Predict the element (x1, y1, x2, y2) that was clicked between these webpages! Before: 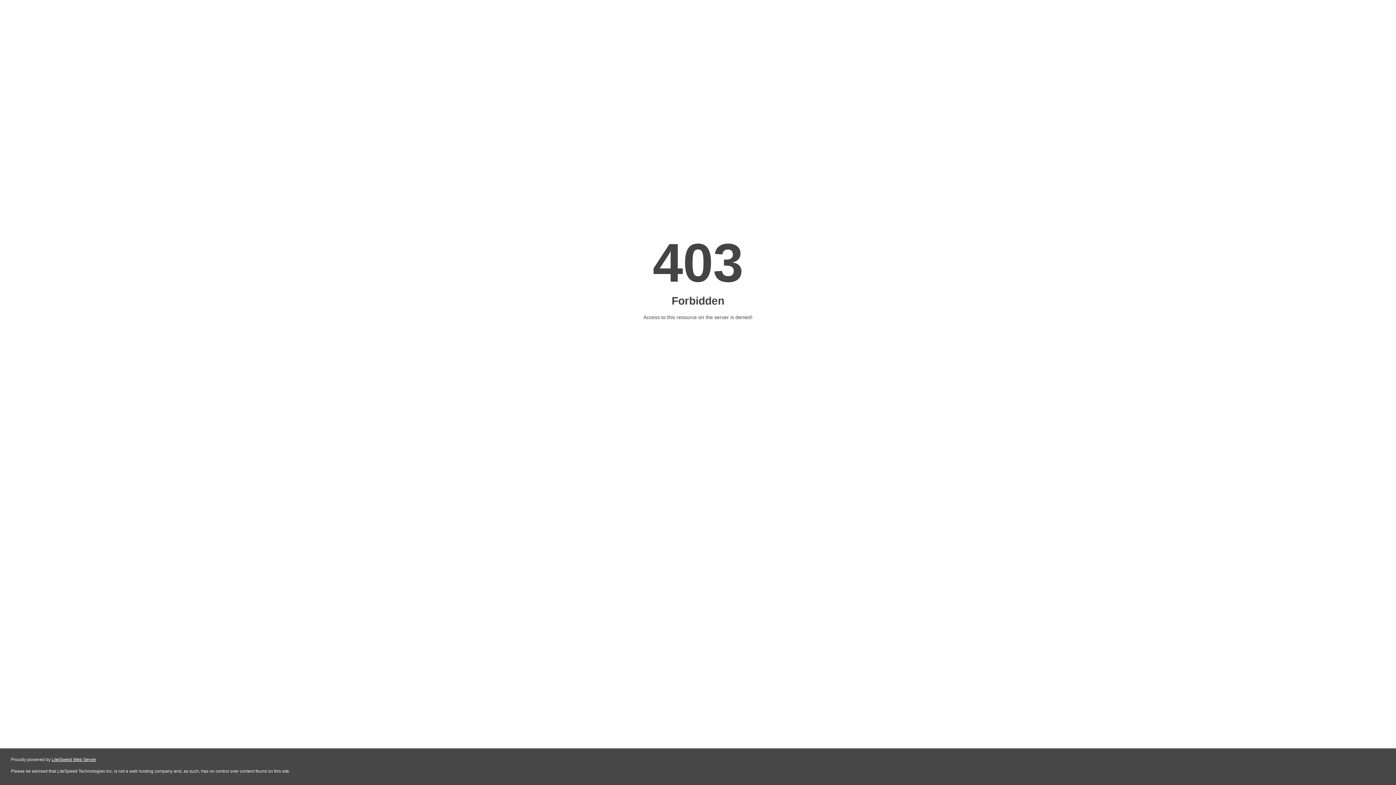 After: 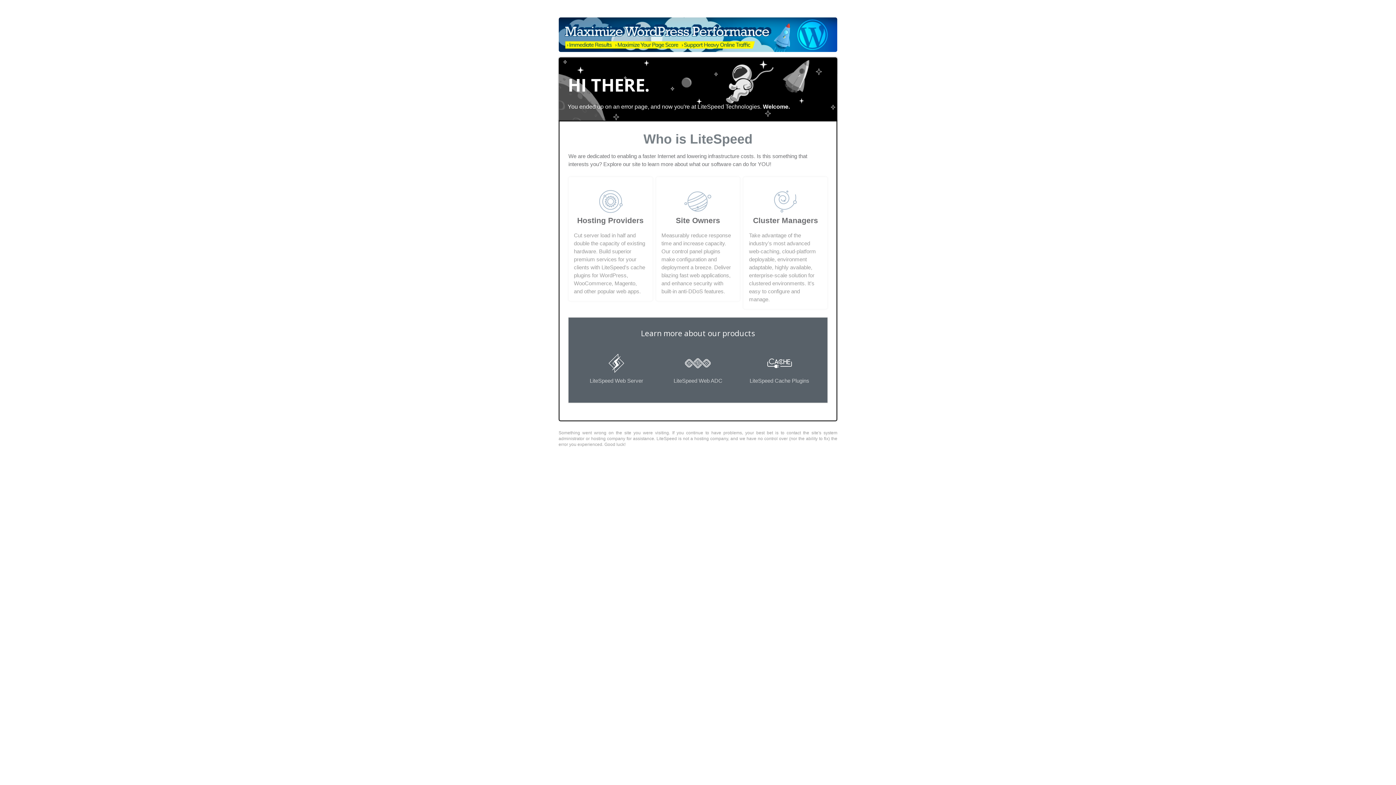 Action: label: LiteSpeed Web Server bbox: (51, 757, 96, 762)